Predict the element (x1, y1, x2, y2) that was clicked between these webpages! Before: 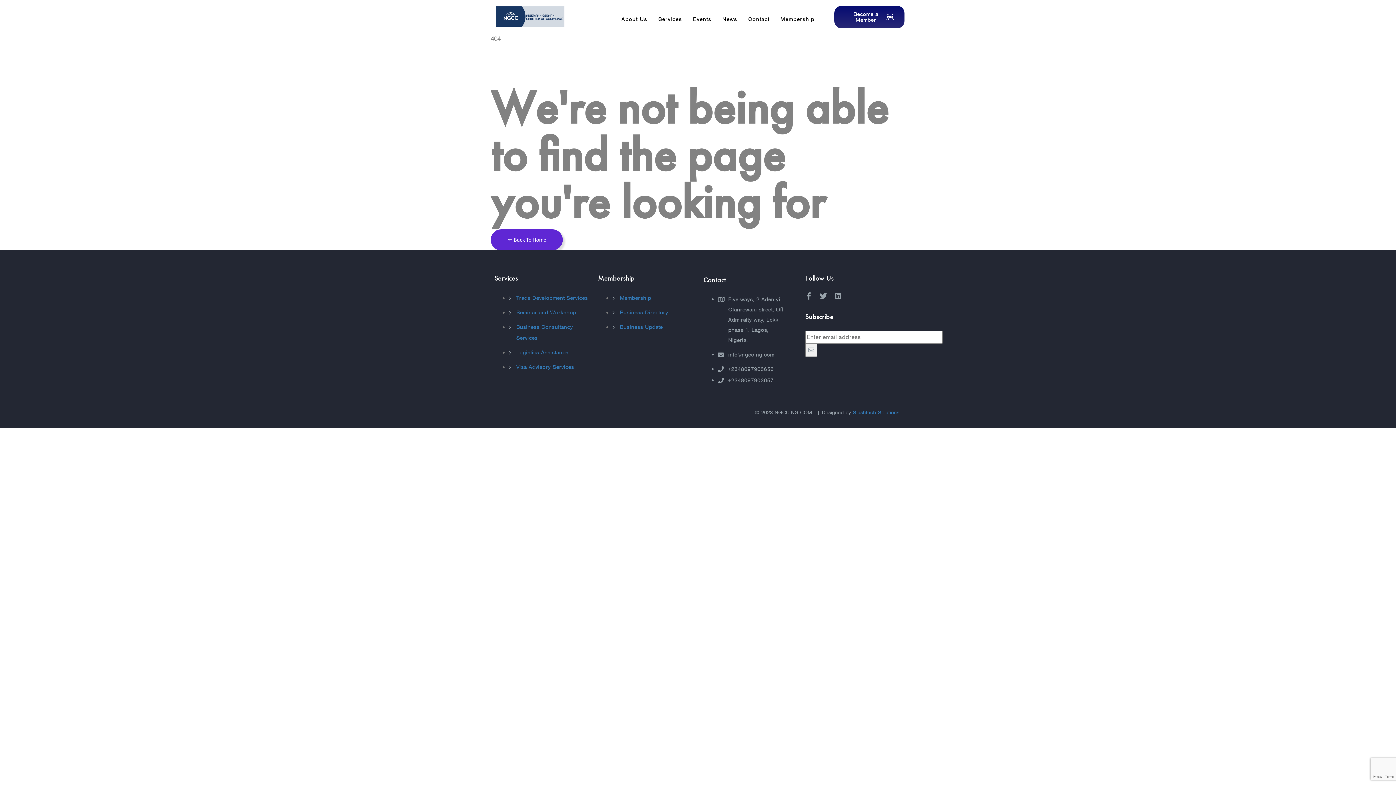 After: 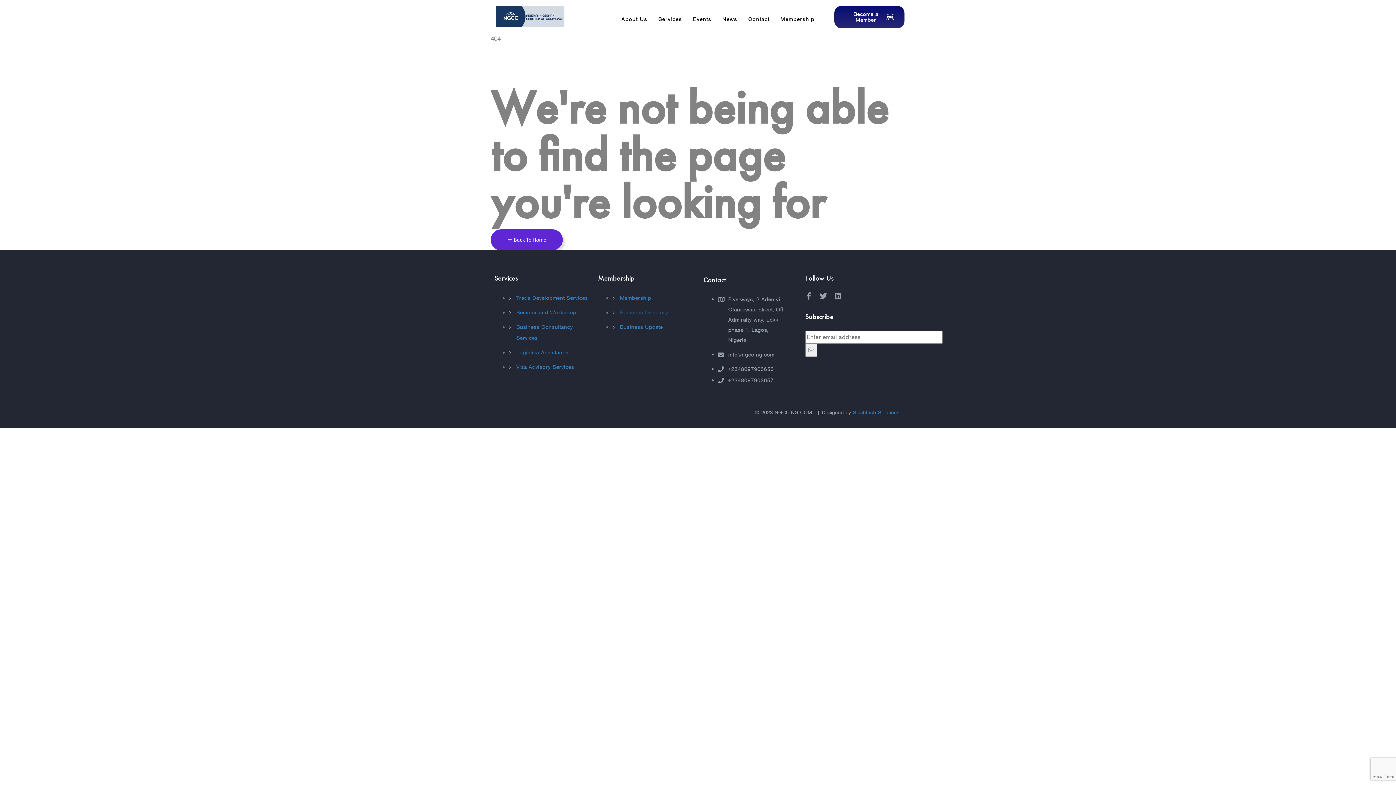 Action: label: Business Directory bbox: (620, 309, 668, 316)